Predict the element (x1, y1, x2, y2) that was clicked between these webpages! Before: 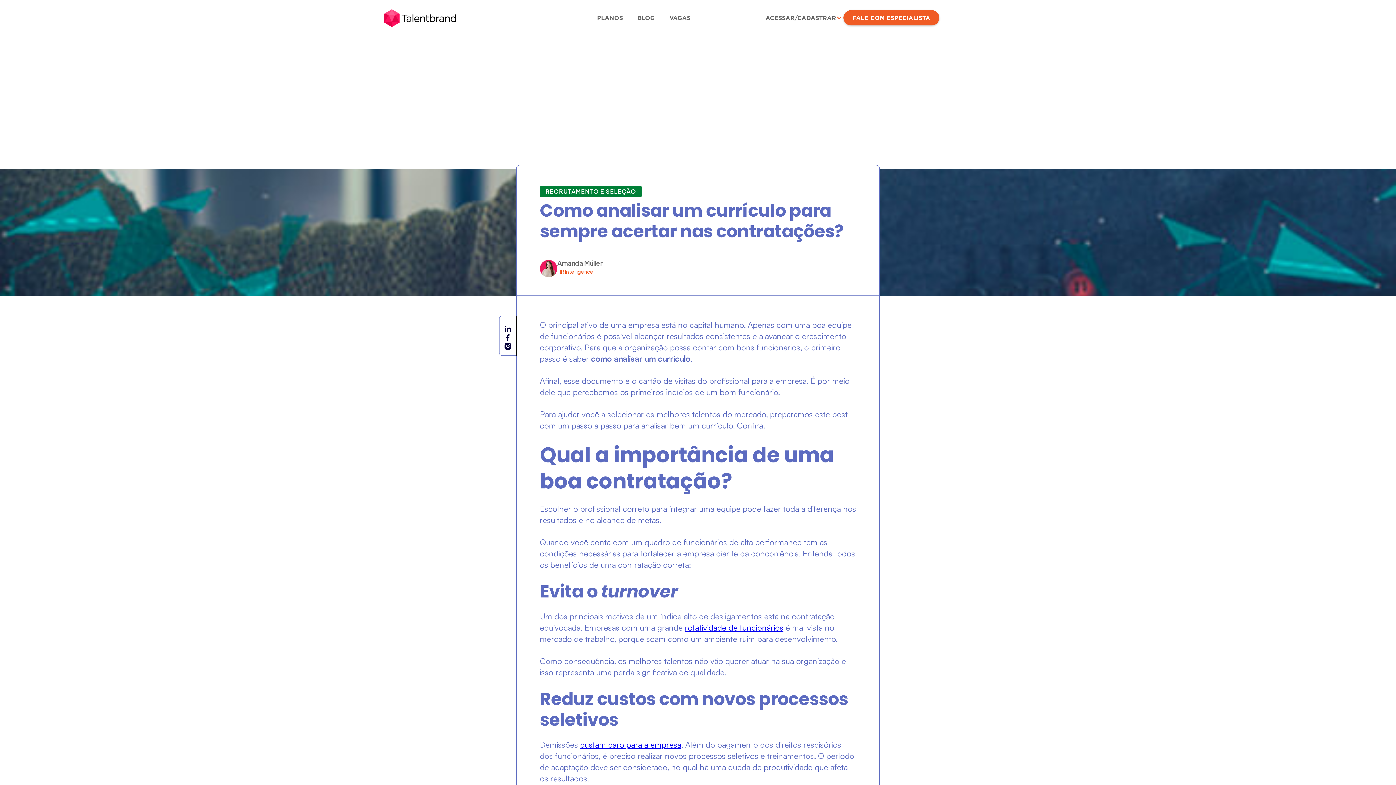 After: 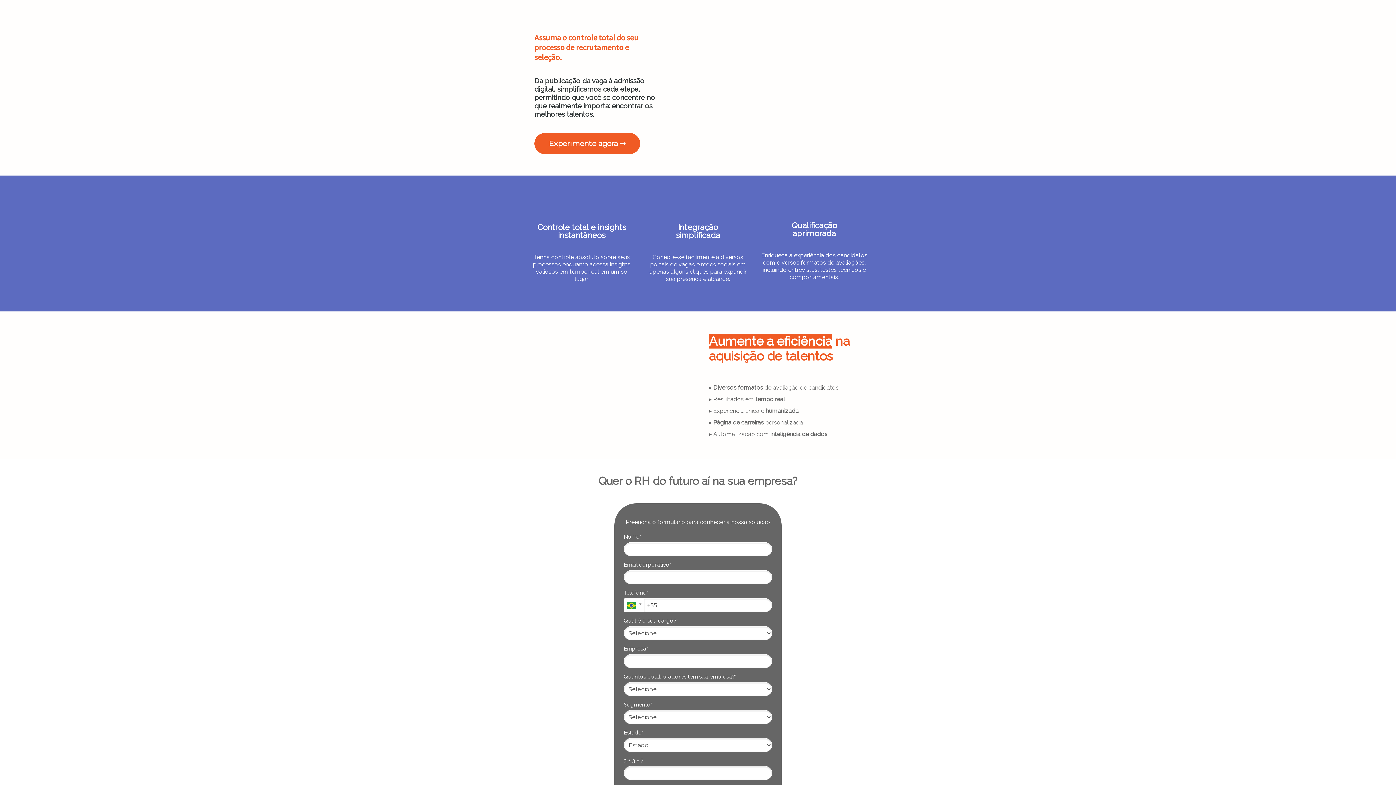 Action: label: FALE COM ESPECIALISTA bbox: (843, 10, 939, 25)